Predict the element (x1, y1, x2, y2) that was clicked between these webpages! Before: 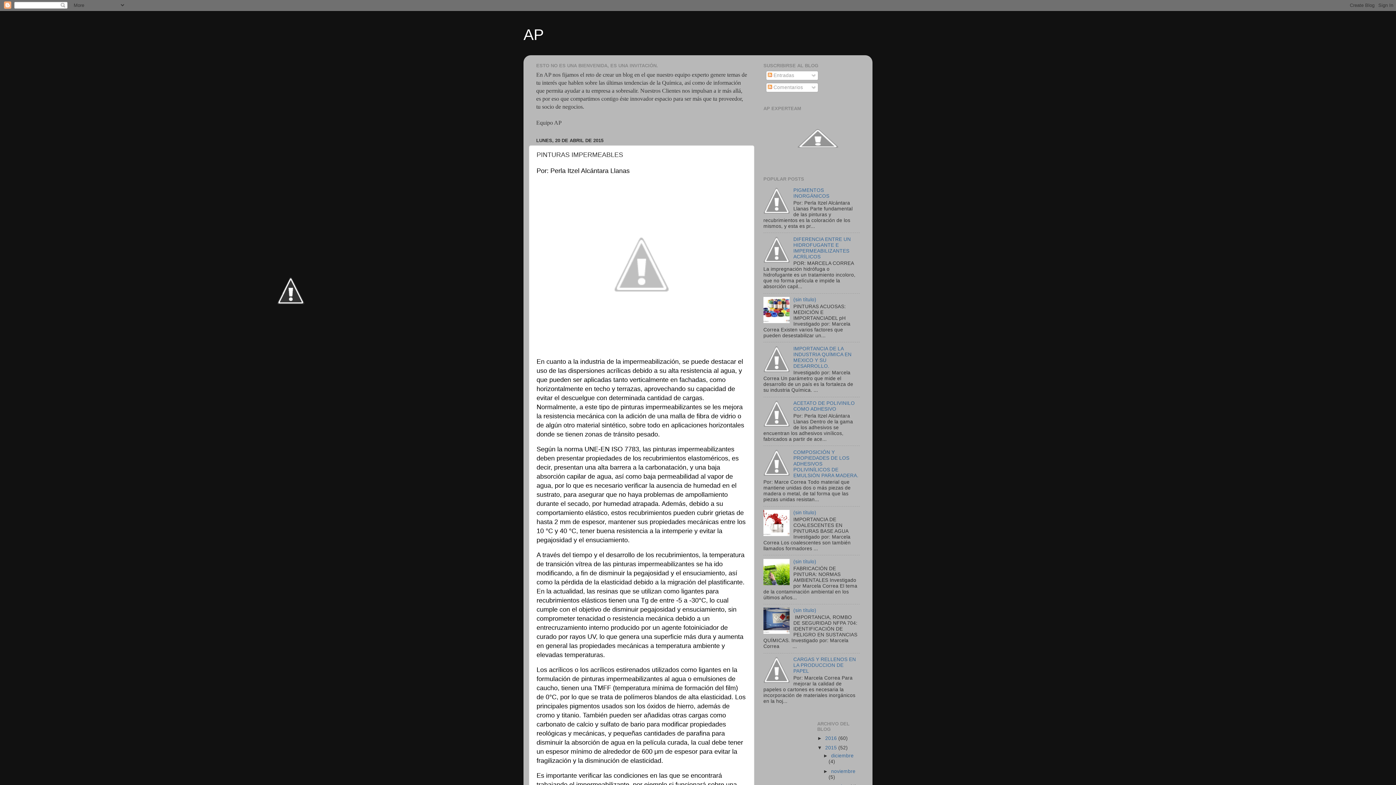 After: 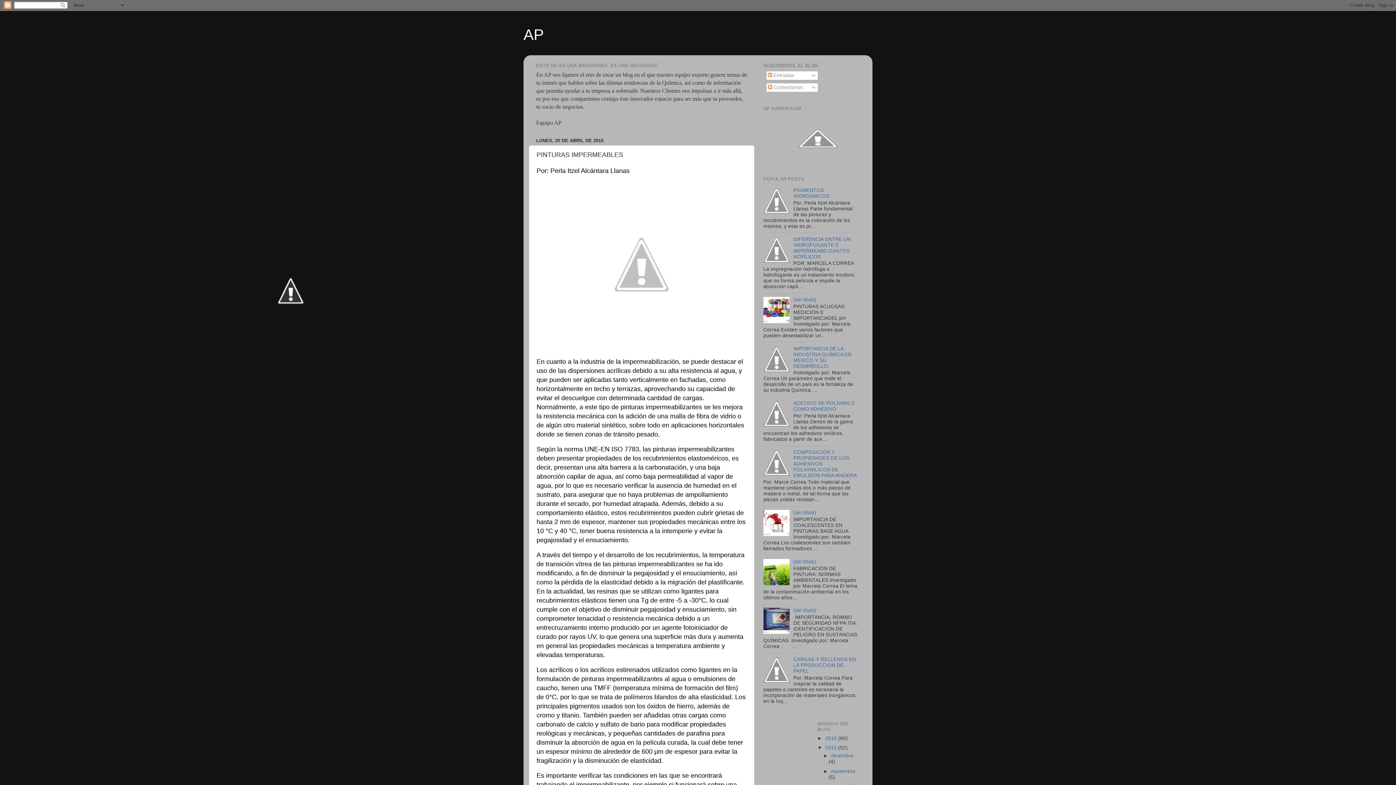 Action: bbox: (763, 367, 791, 373)